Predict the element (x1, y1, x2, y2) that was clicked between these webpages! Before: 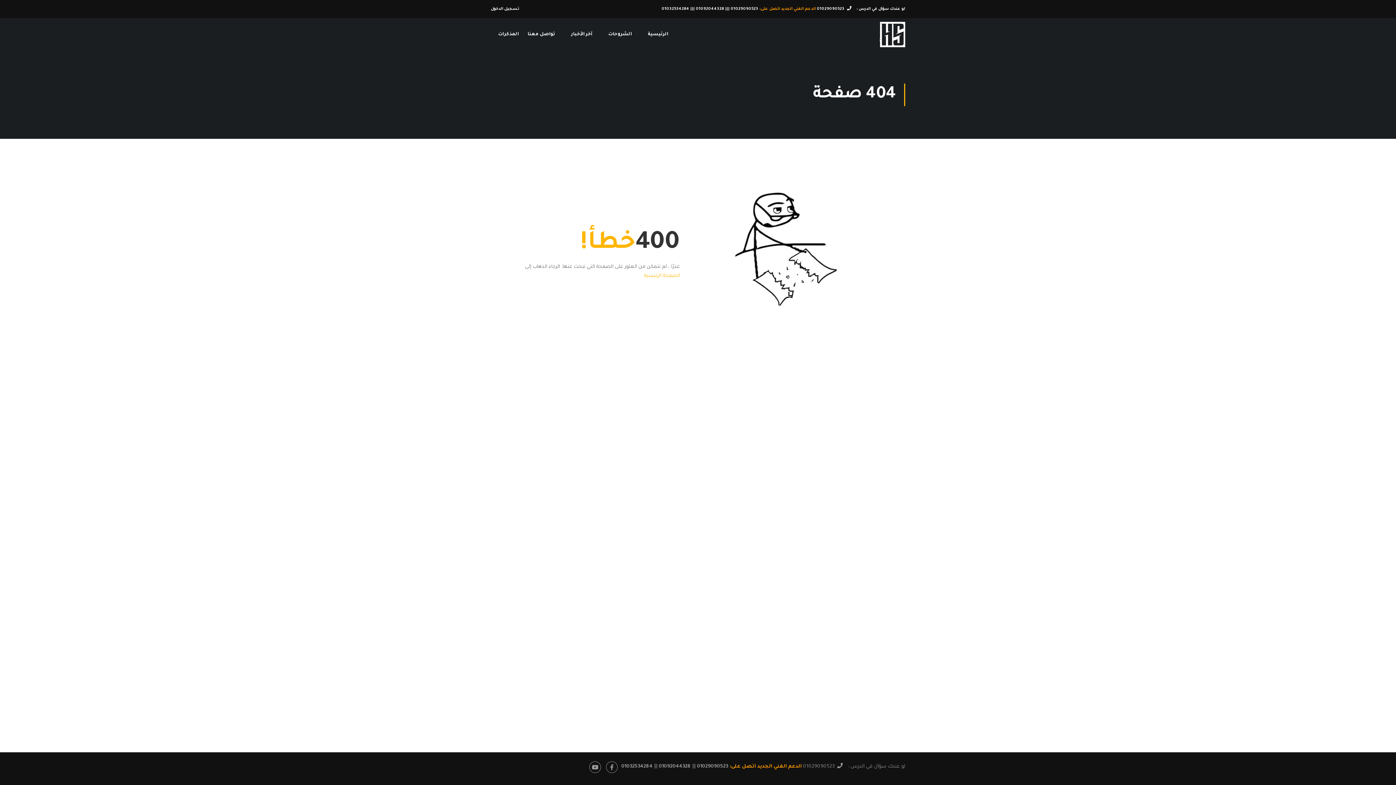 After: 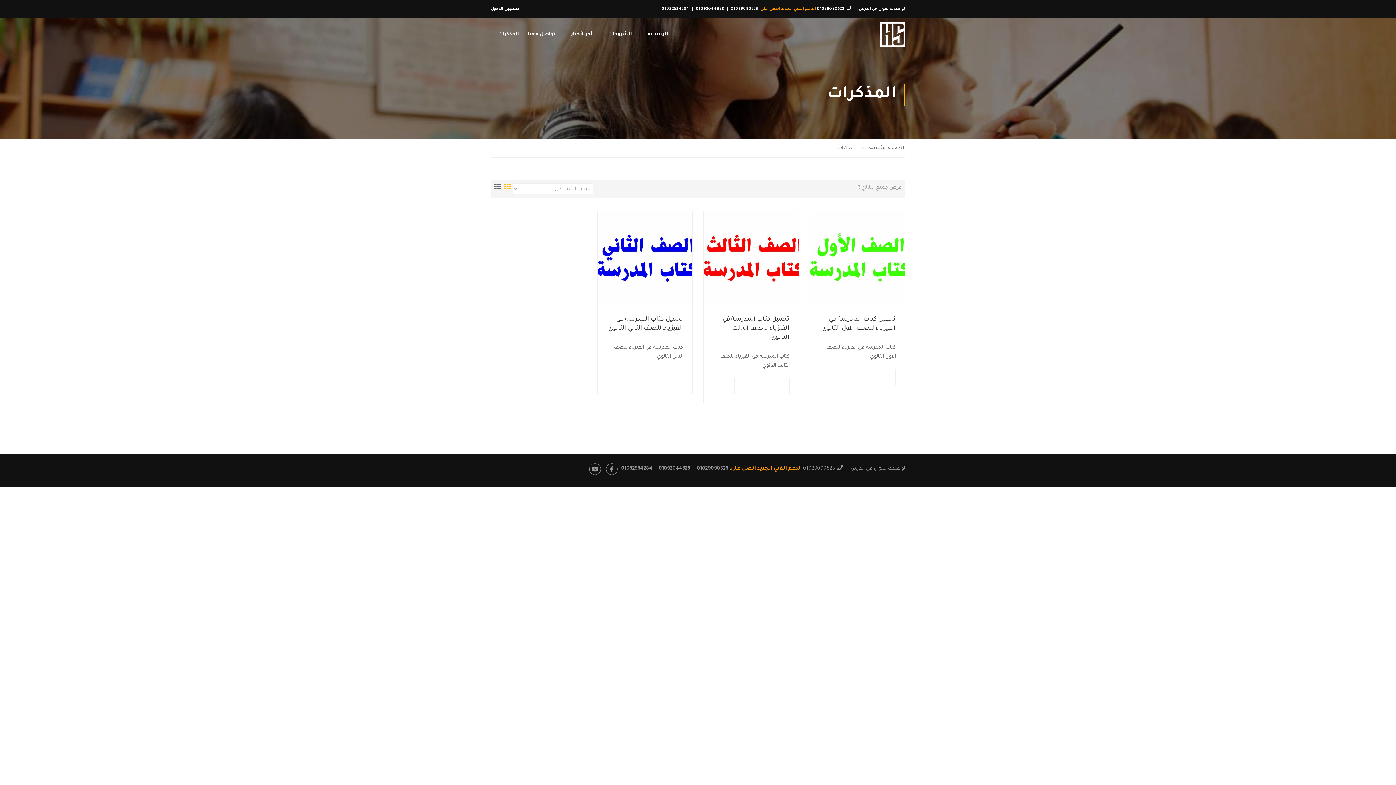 Action: label: المذكرات bbox: (490, 23, 518, 45)